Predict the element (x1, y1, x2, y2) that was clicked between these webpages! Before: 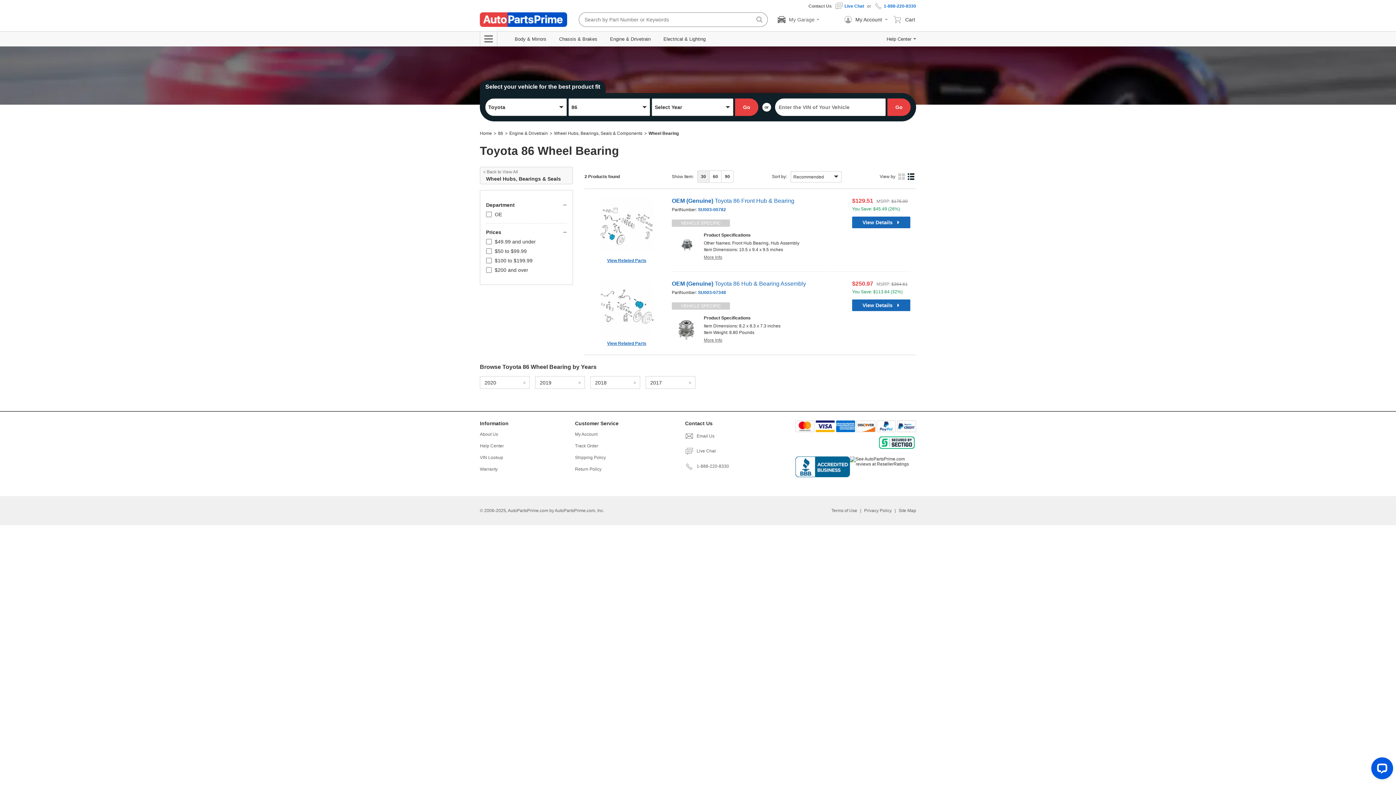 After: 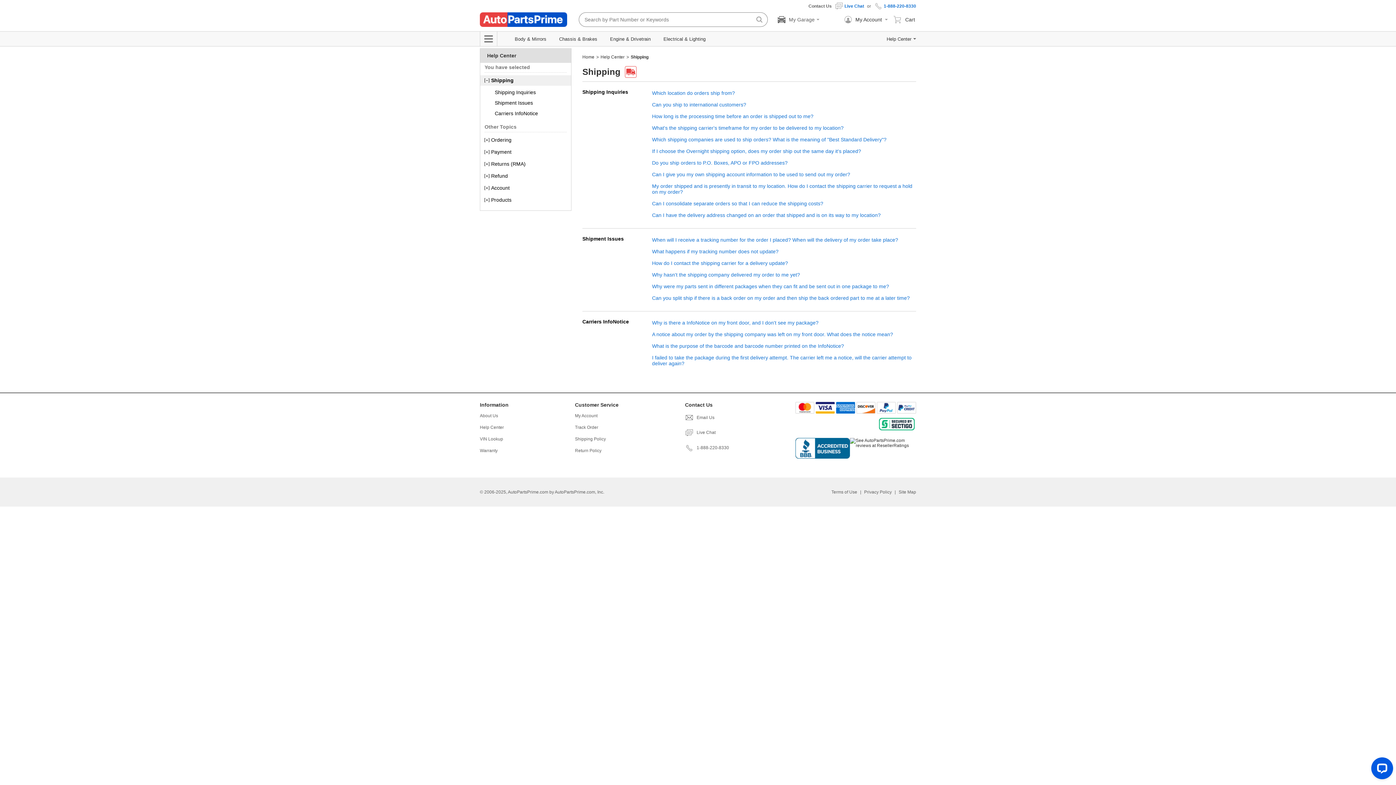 Action: bbox: (575, 455, 606, 460) label: Shipping Policy